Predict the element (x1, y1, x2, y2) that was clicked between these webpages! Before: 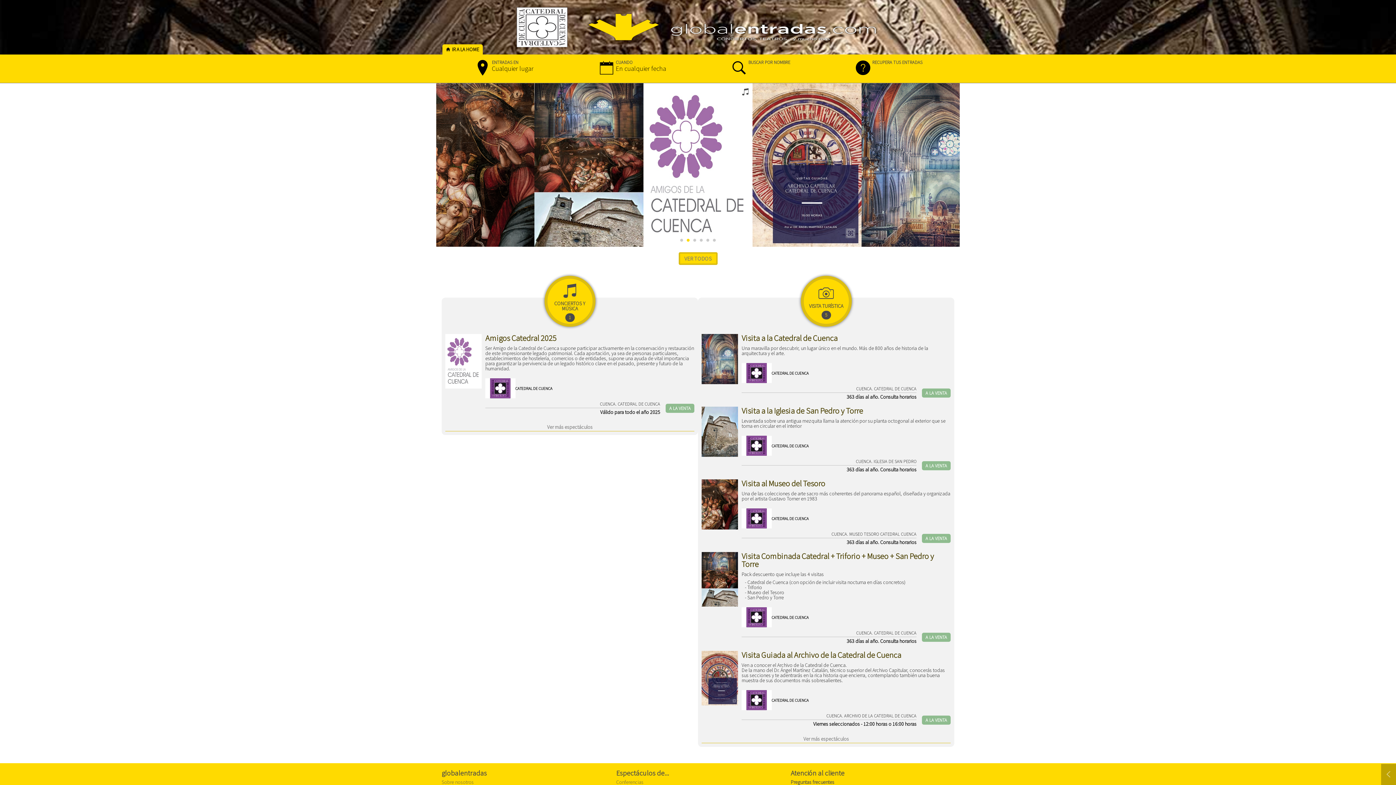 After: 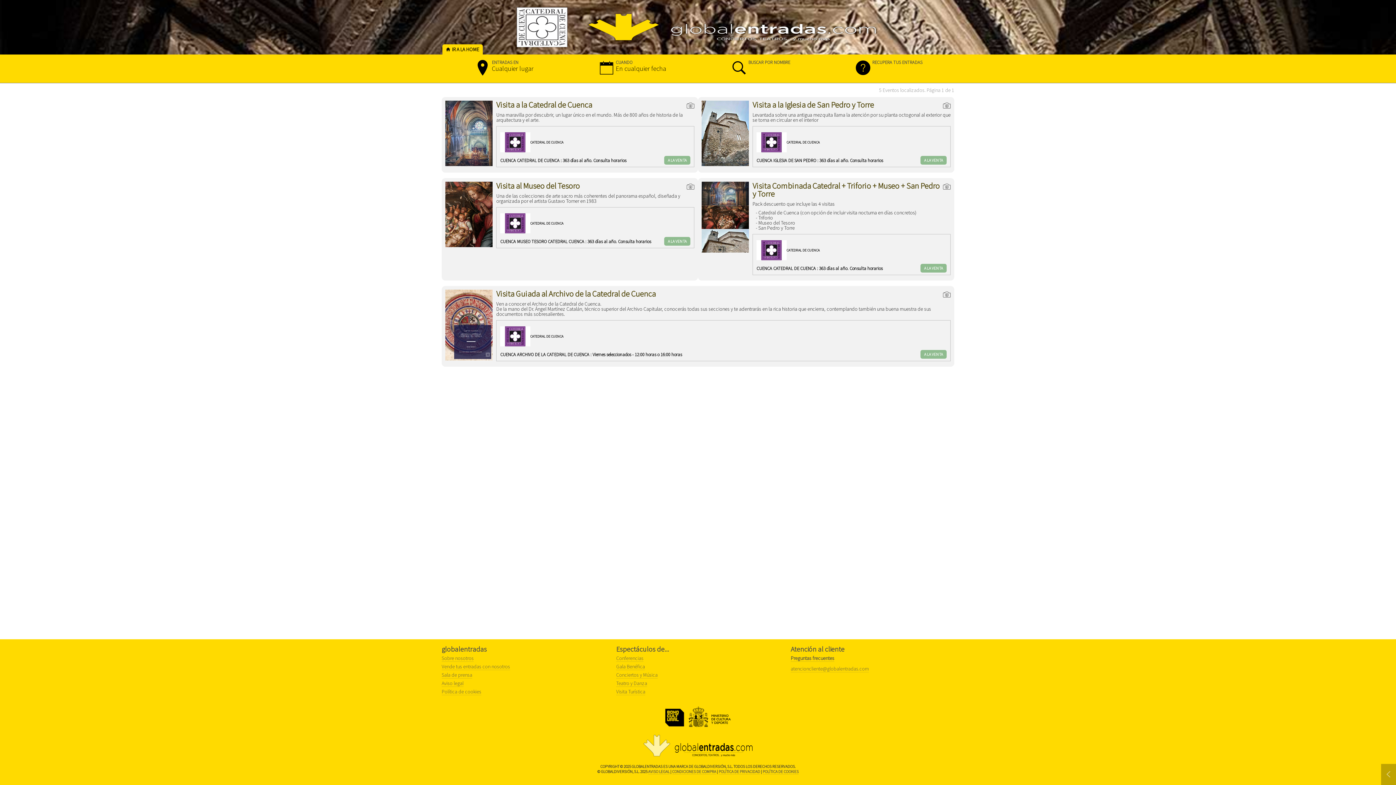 Action: bbox: (800, 276, 851, 326) label: VISITA TURÍSTICA
5